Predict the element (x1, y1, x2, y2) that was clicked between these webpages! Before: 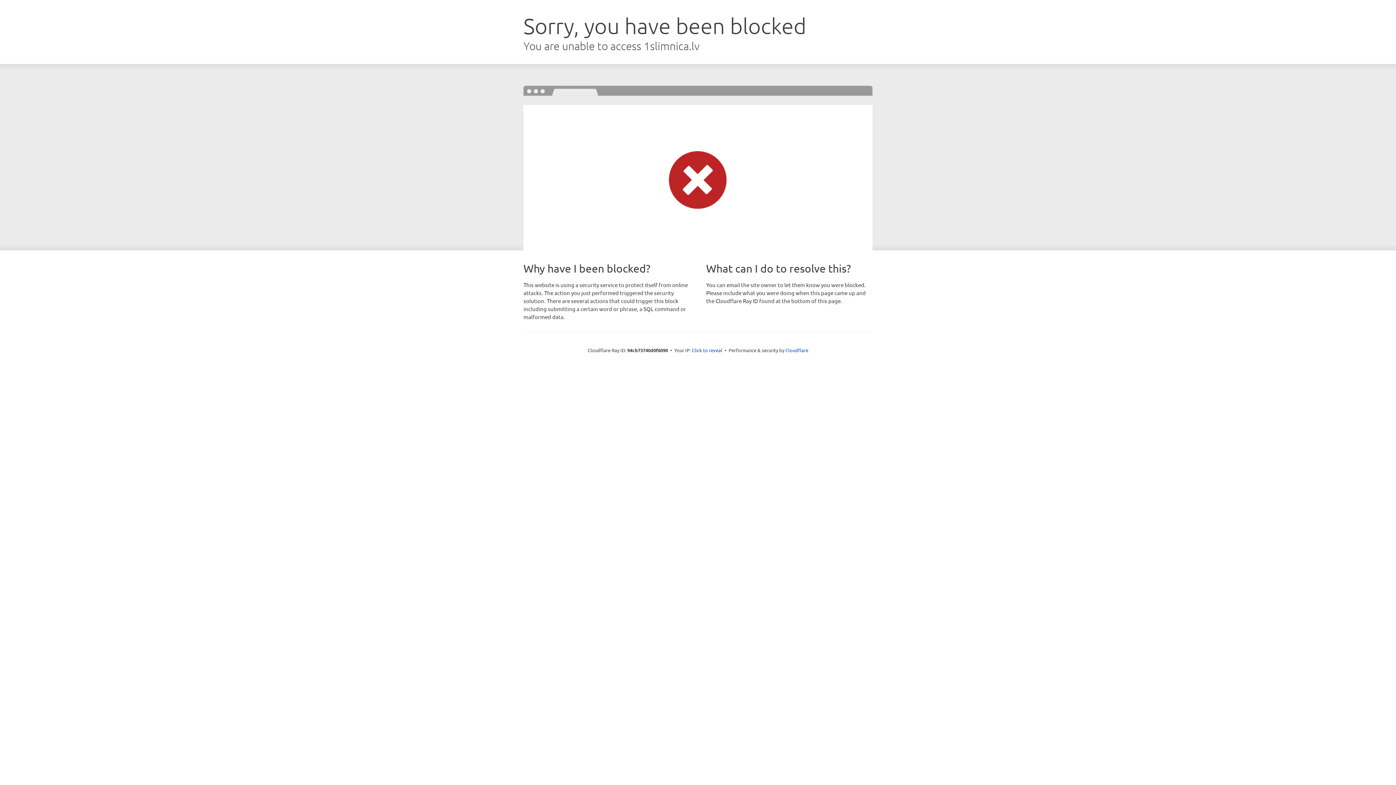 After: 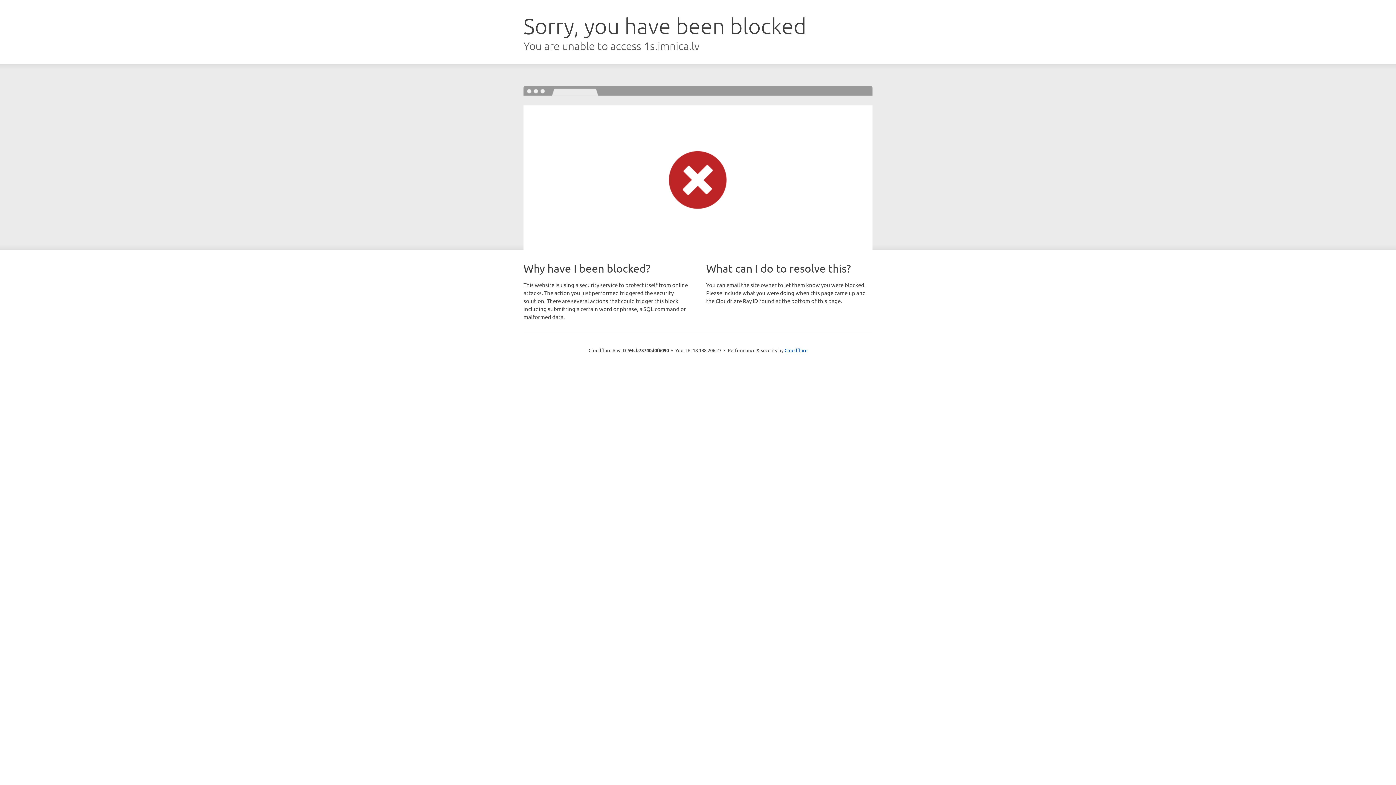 Action: label: Click to reveal bbox: (692, 346, 722, 353)